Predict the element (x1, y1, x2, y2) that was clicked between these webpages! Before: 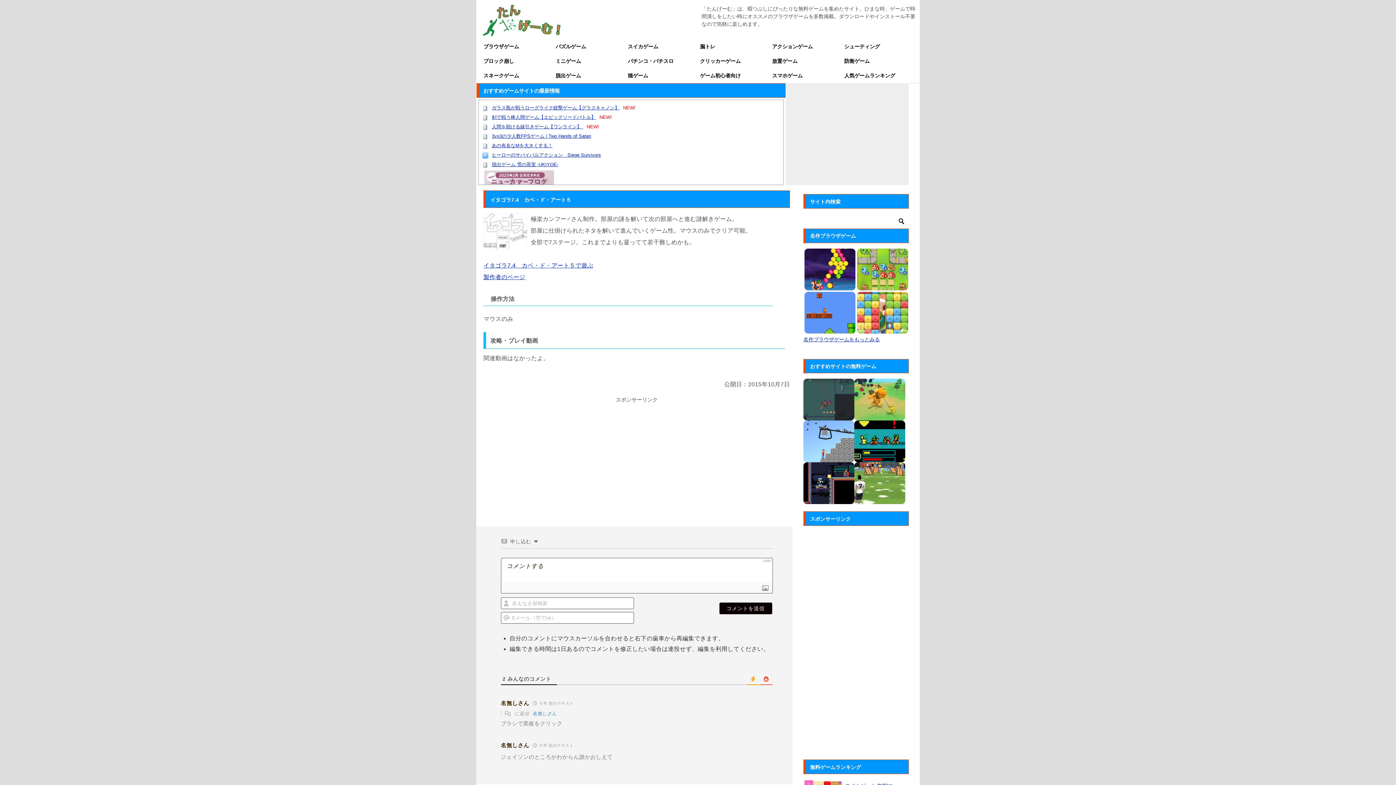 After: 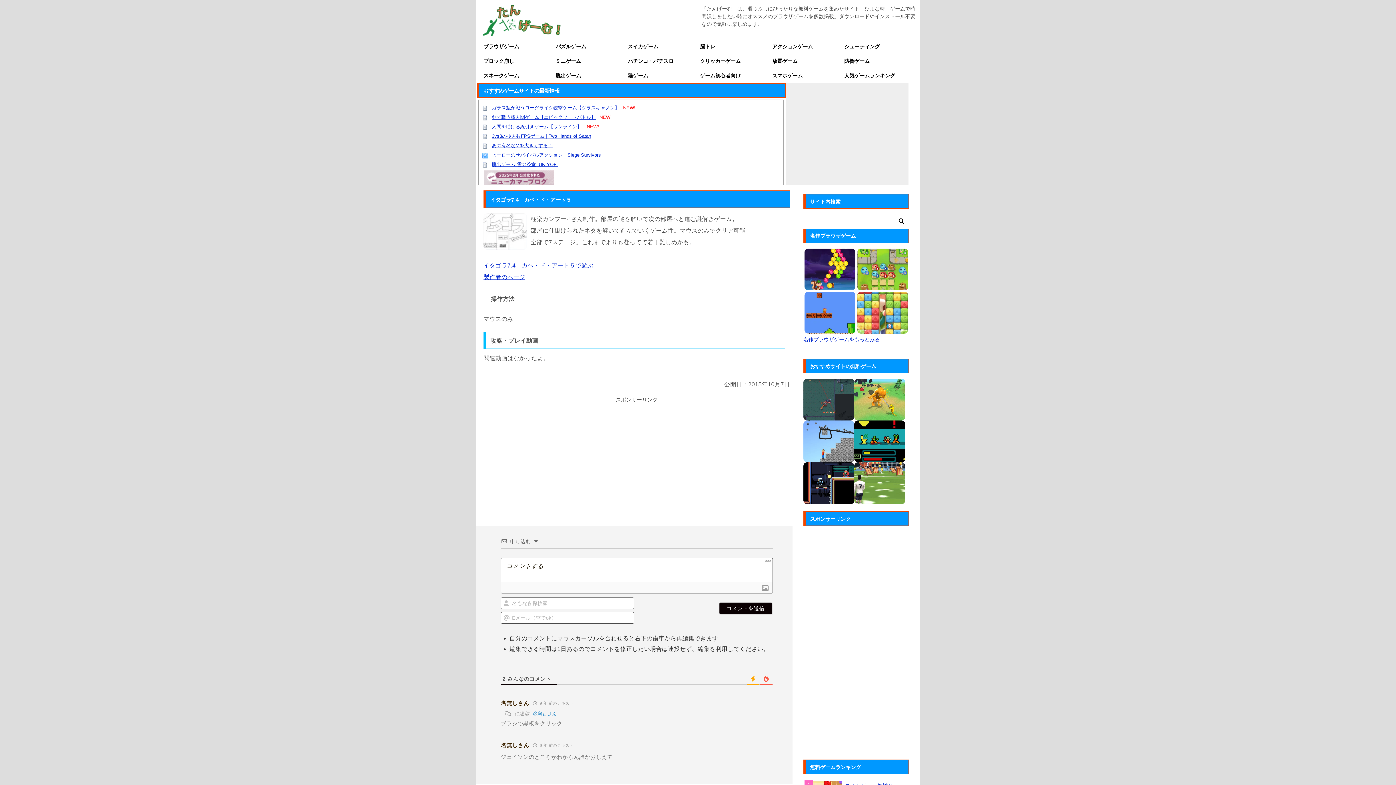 Action: label: イタゴラ7.4　カベ・ド・アート５で遊ぶ bbox: (483, 262, 593, 268)